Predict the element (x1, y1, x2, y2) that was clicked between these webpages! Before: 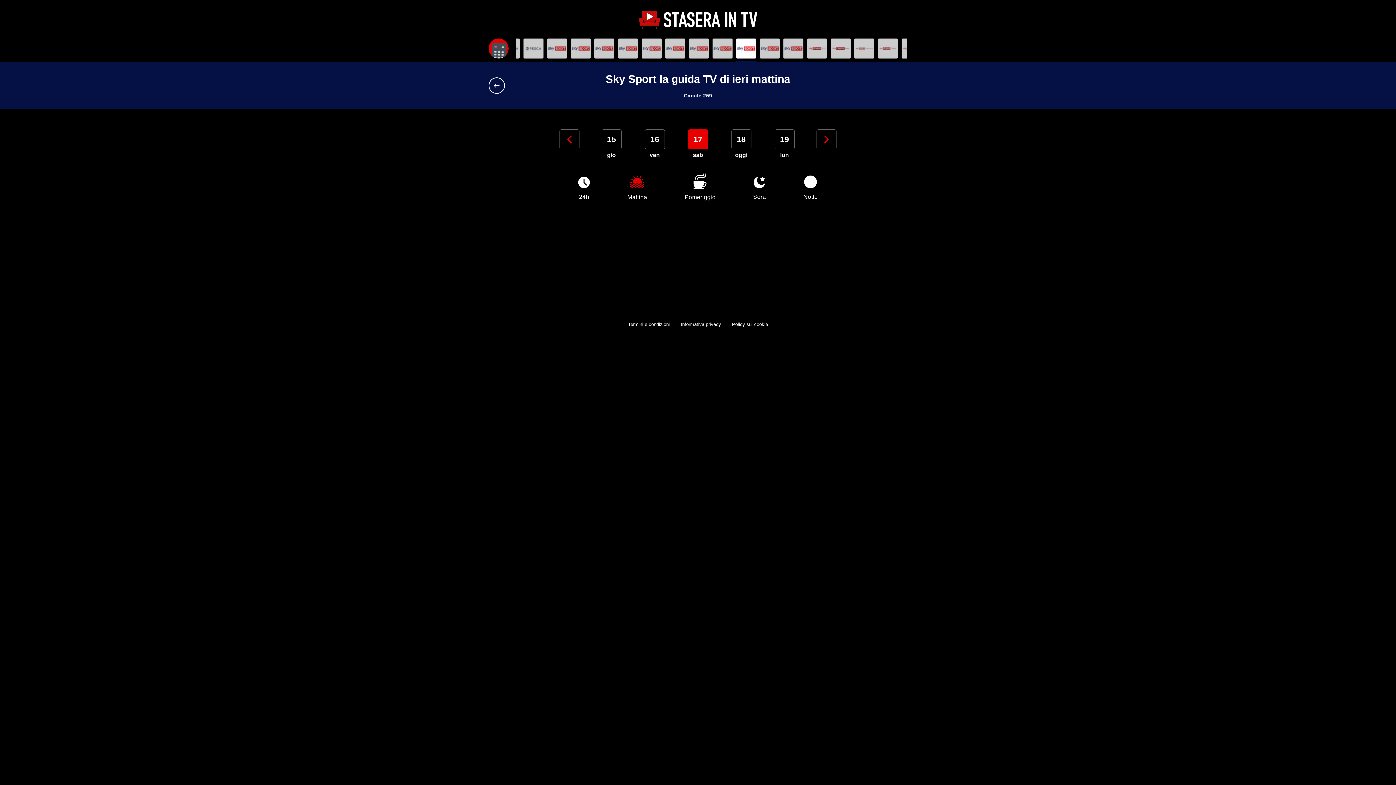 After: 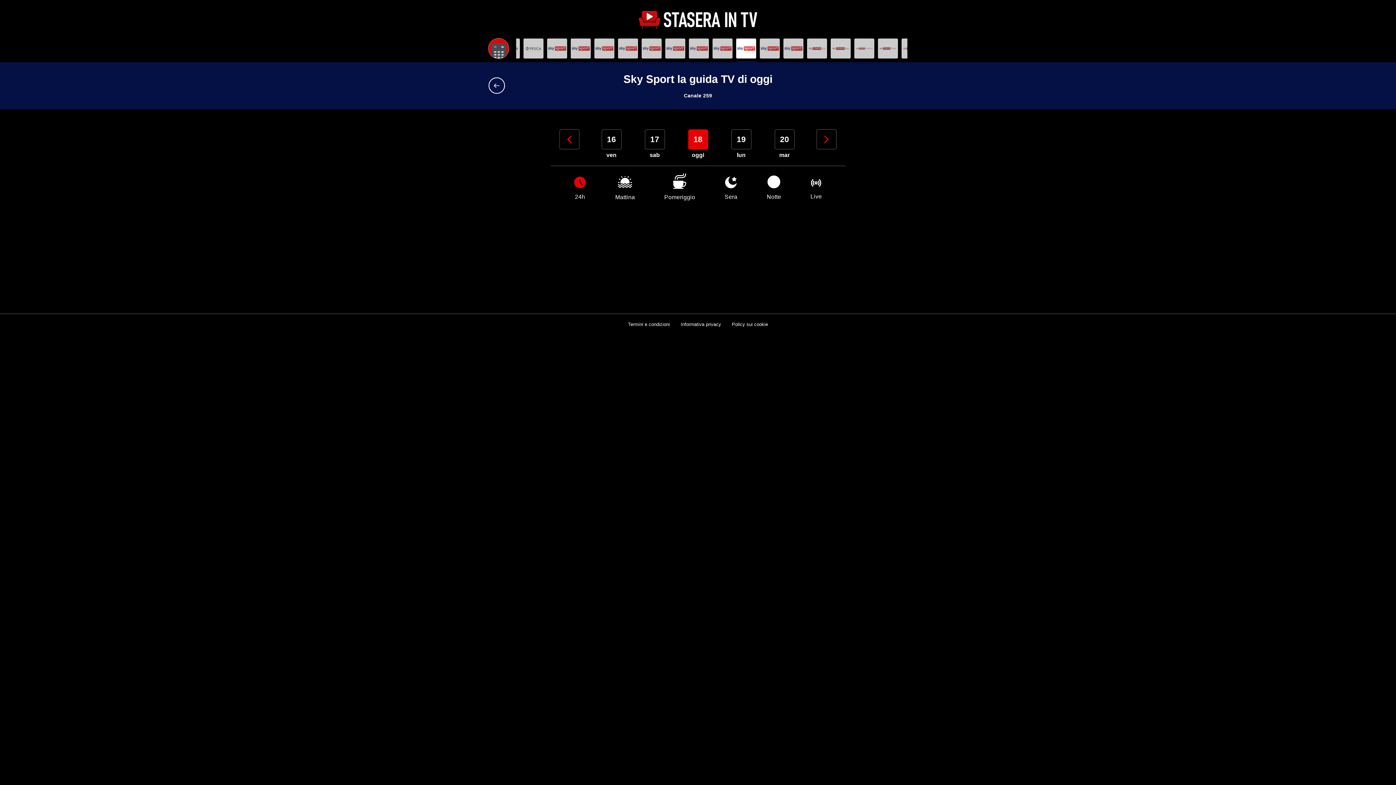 Action: bbox: (731, 129, 751, 158) label: 18
oggi